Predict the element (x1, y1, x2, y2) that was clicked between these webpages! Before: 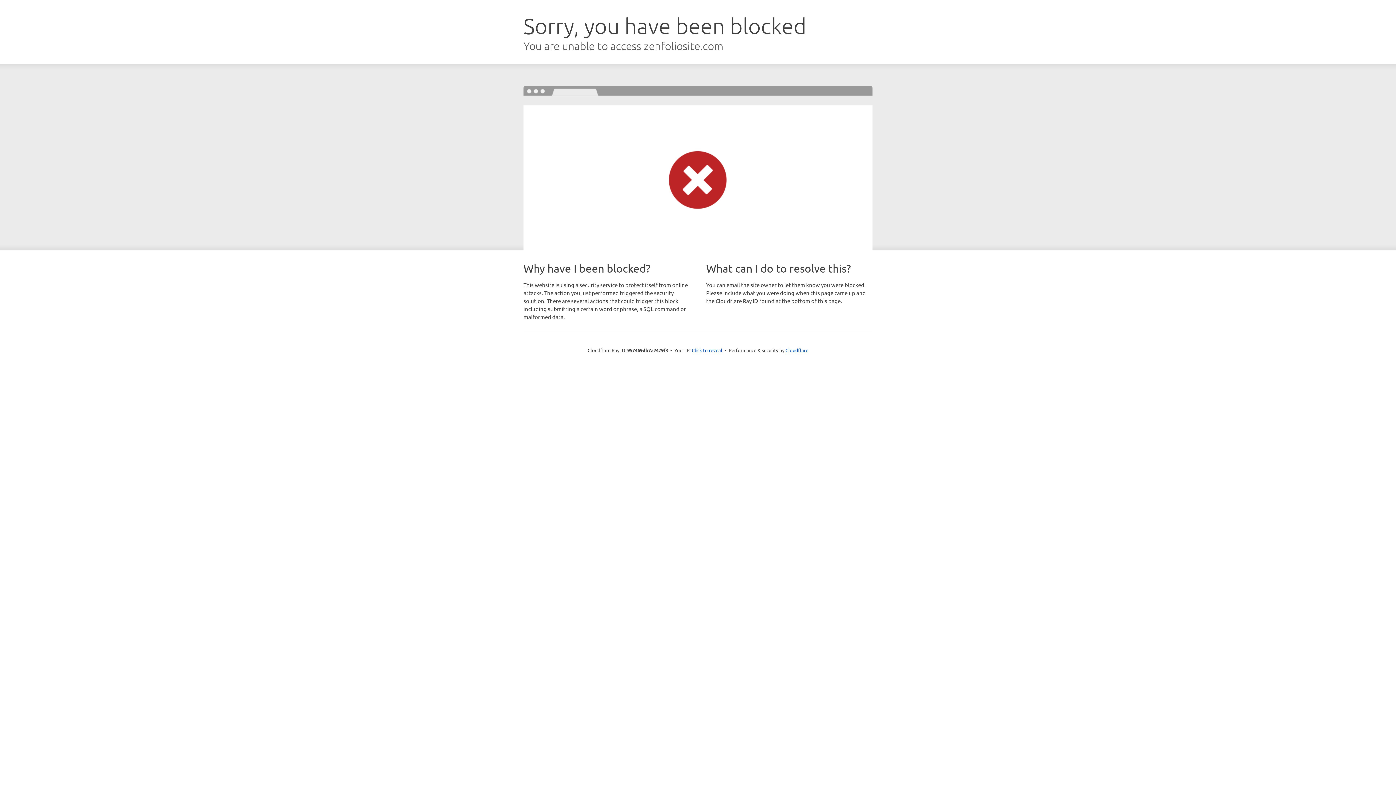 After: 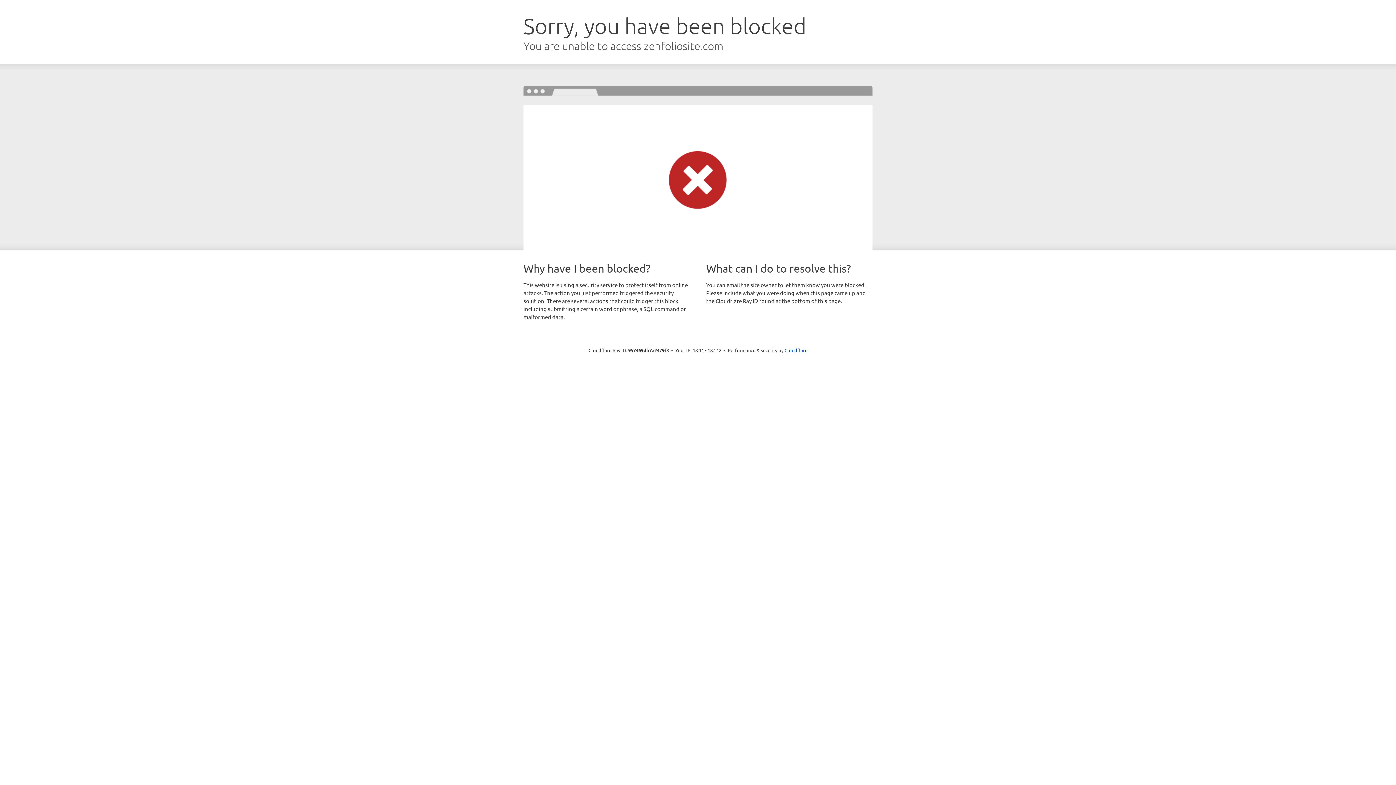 Action: bbox: (692, 346, 722, 353) label: Click to reveal